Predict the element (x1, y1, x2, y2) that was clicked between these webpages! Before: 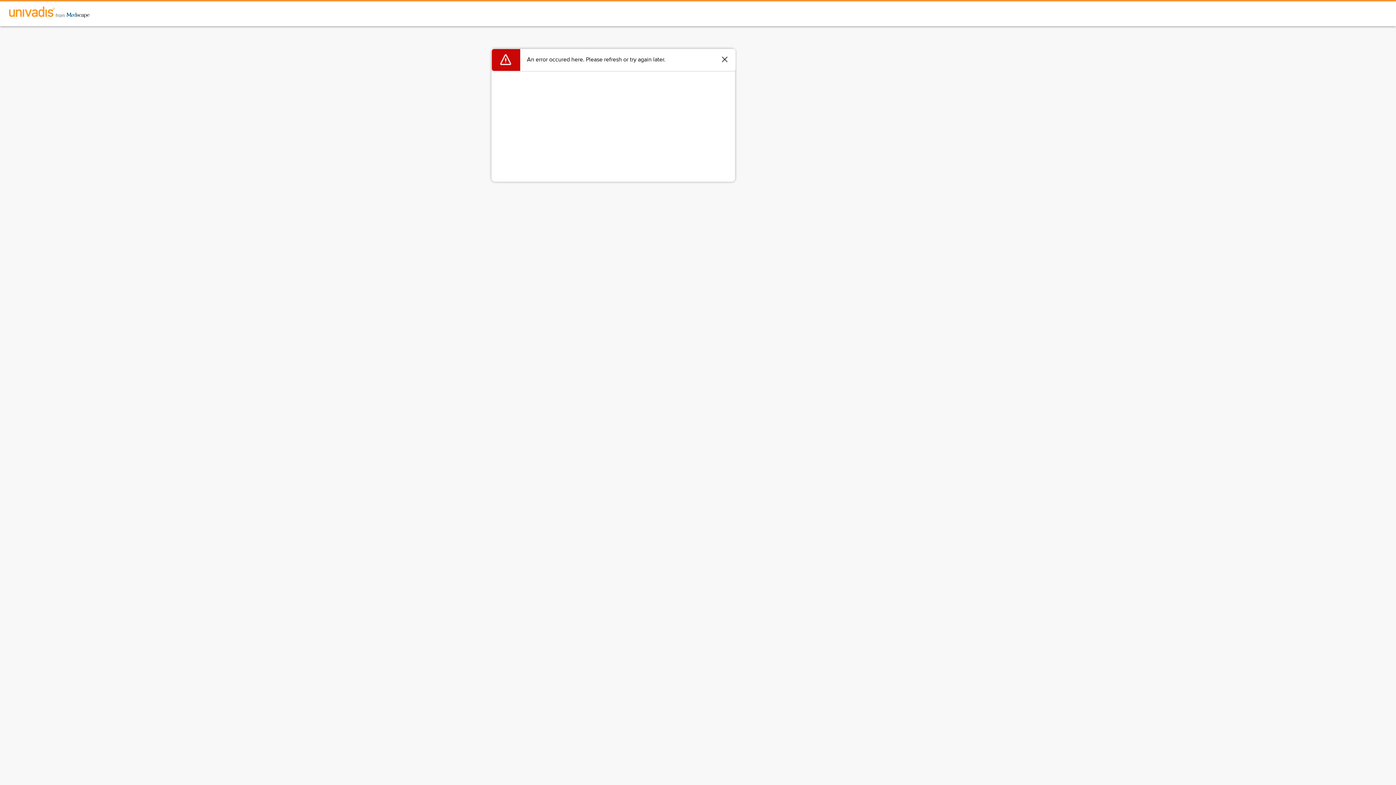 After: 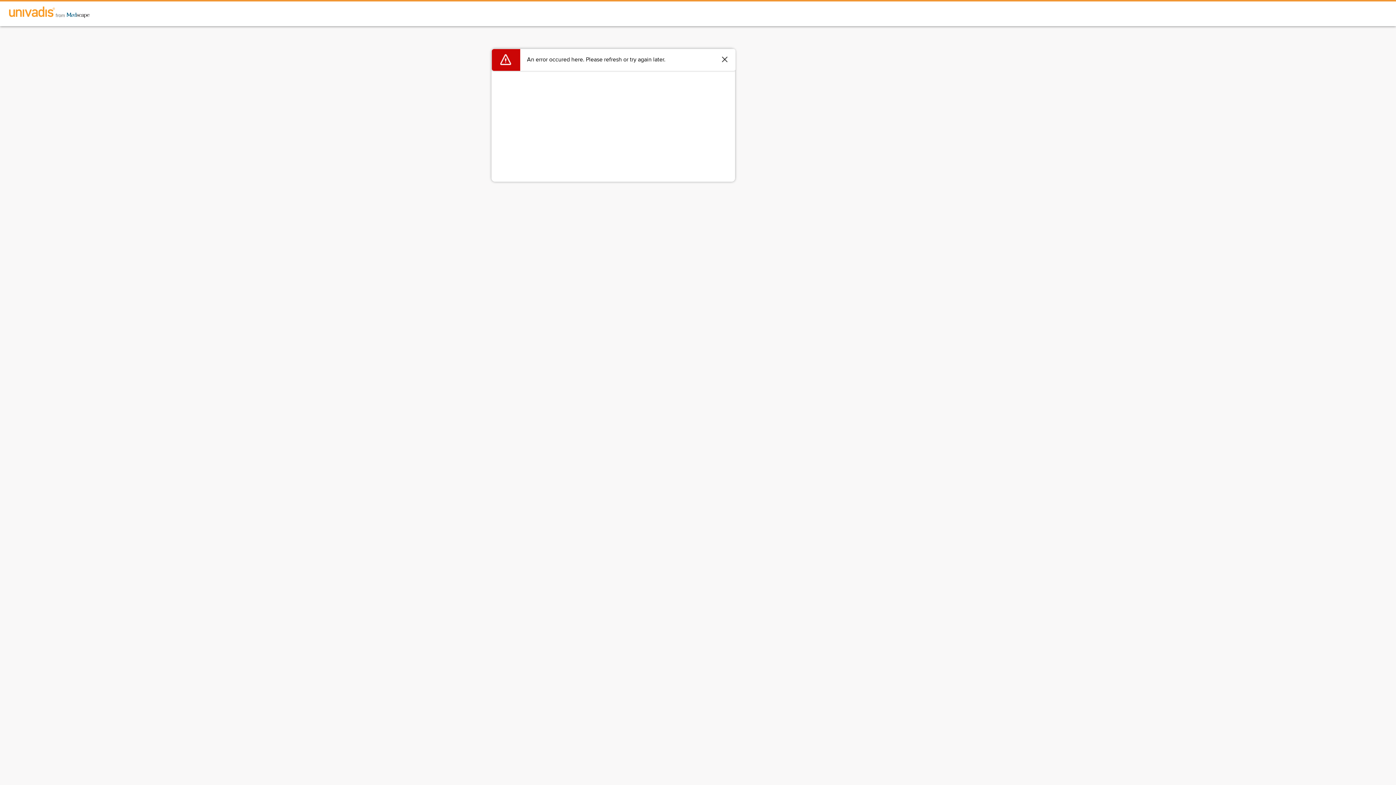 Action: bbox: (0, 1, 98, 24)